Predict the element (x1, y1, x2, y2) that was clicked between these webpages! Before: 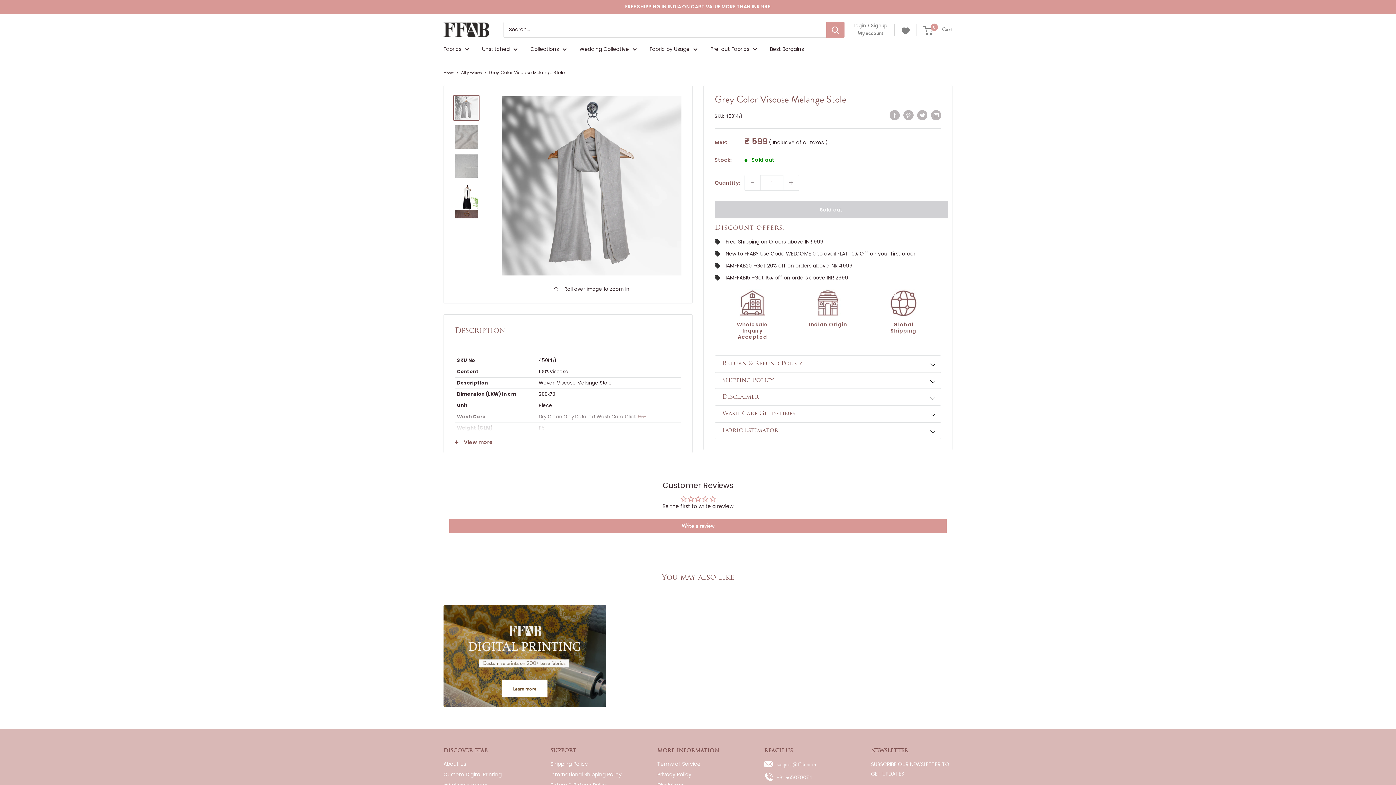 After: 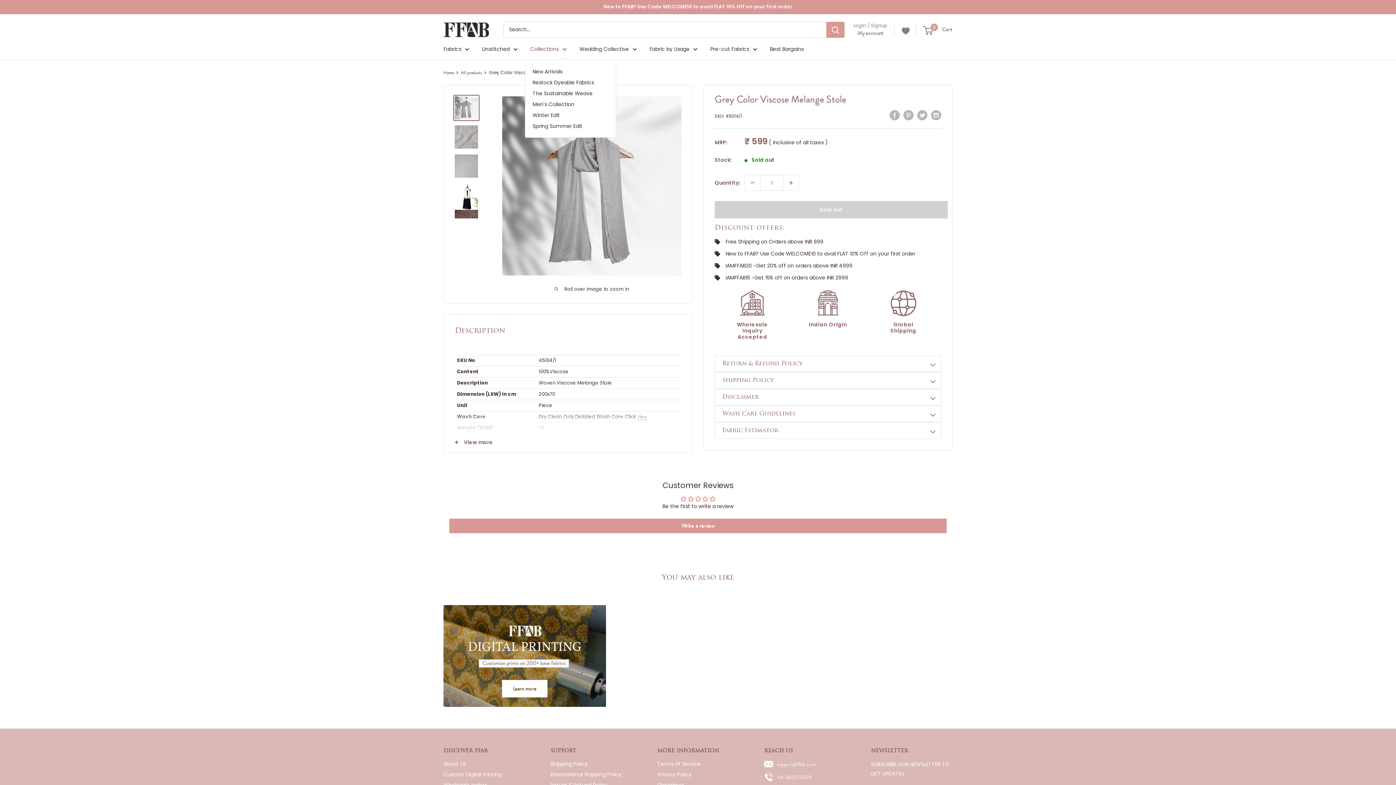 Action: bbox: (530, 44, 566, 53) label: Collections